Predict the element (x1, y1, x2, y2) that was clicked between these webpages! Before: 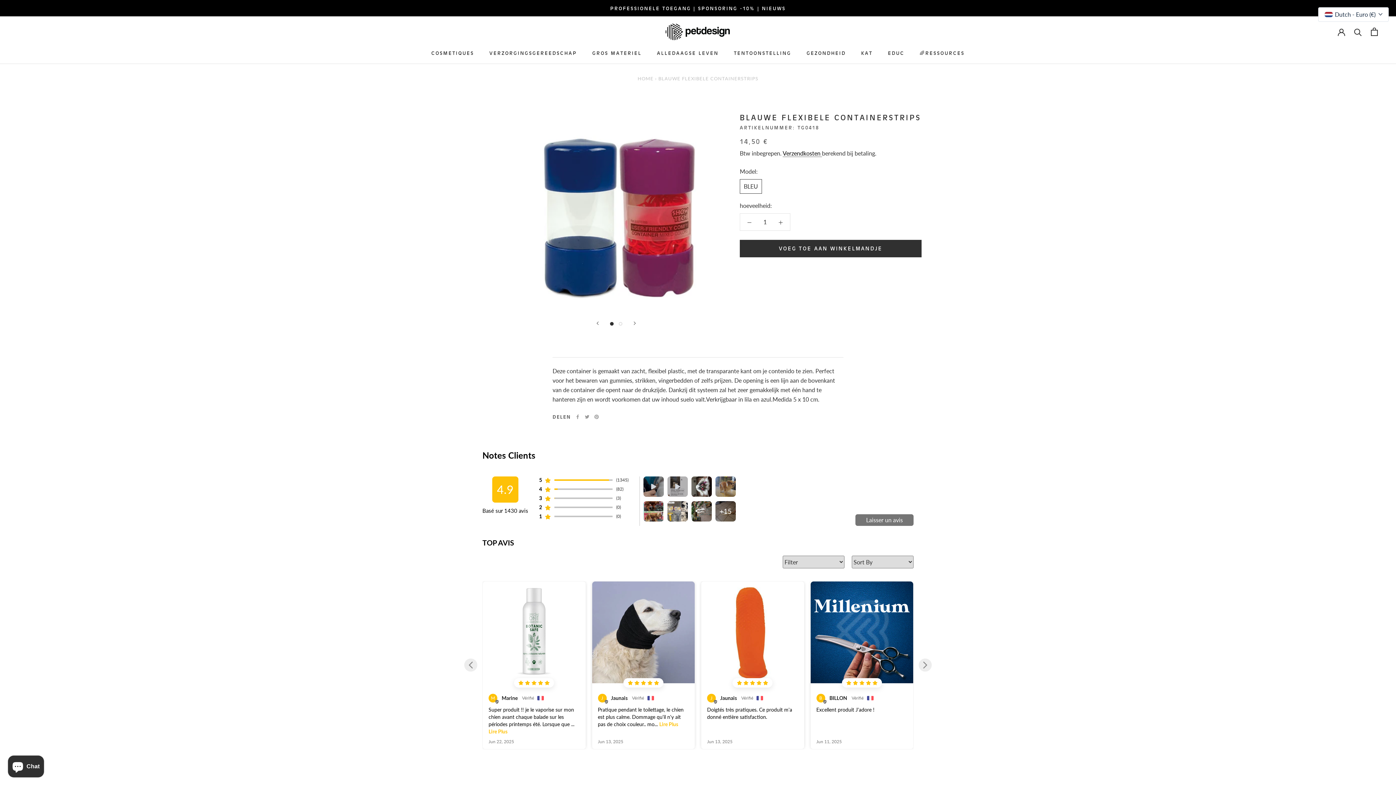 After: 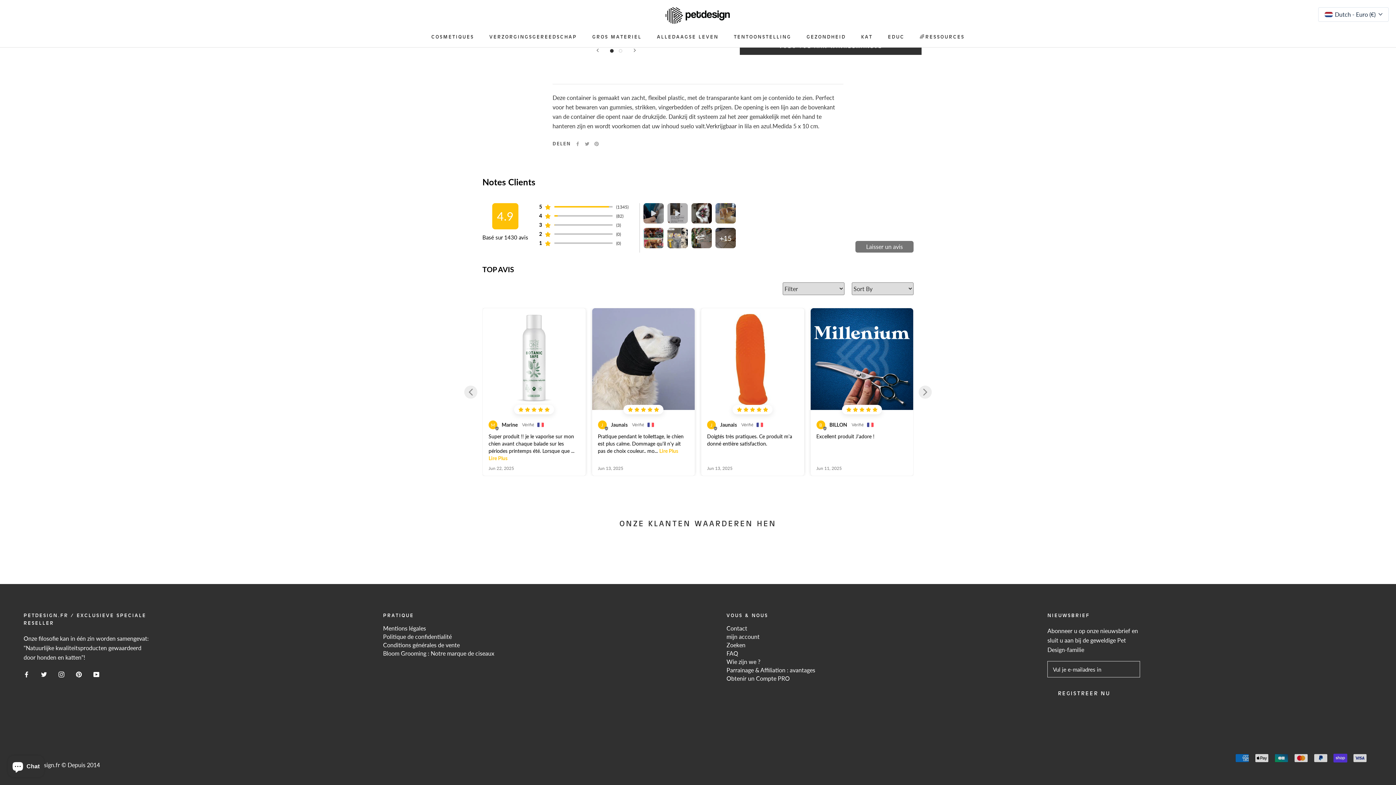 Action: label: YouTube bbox: (93, 611, 99, 621)